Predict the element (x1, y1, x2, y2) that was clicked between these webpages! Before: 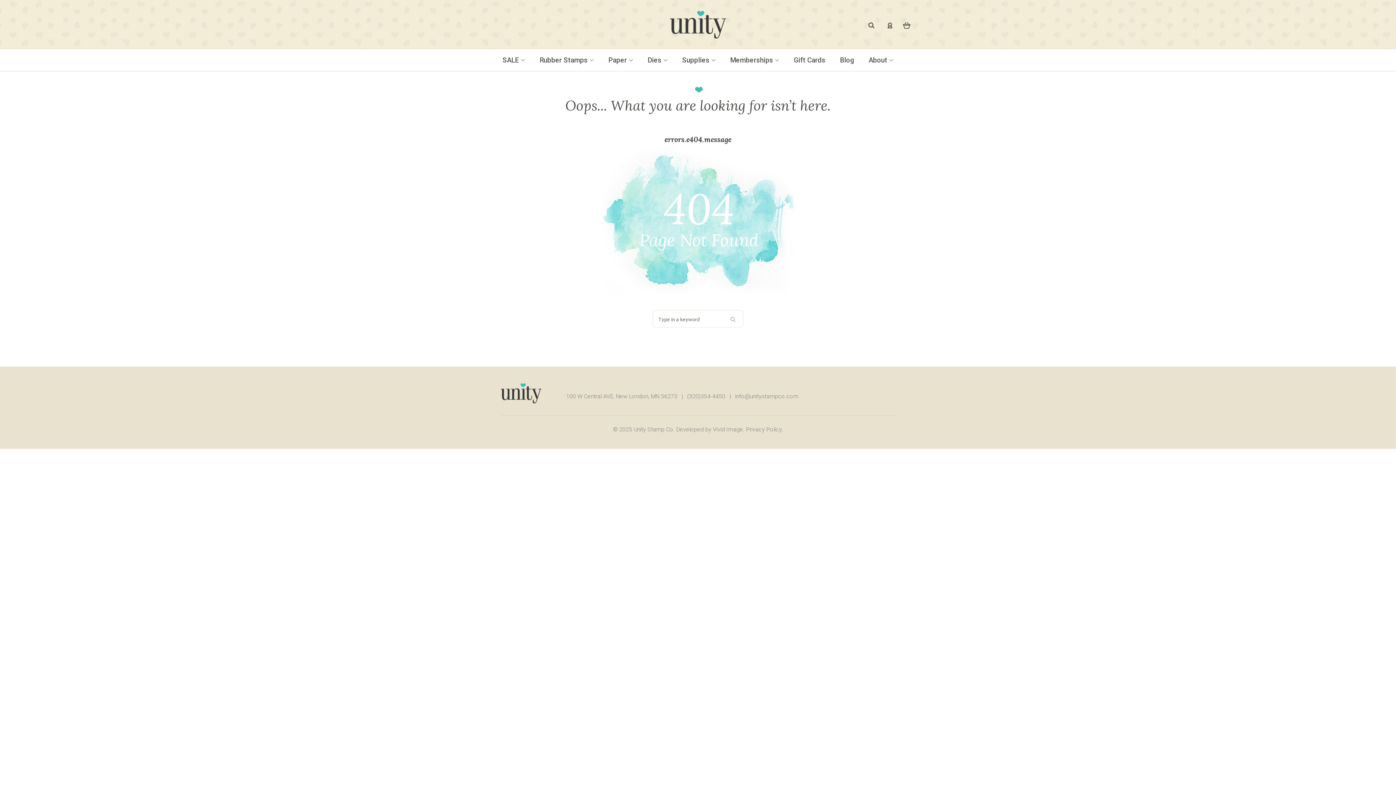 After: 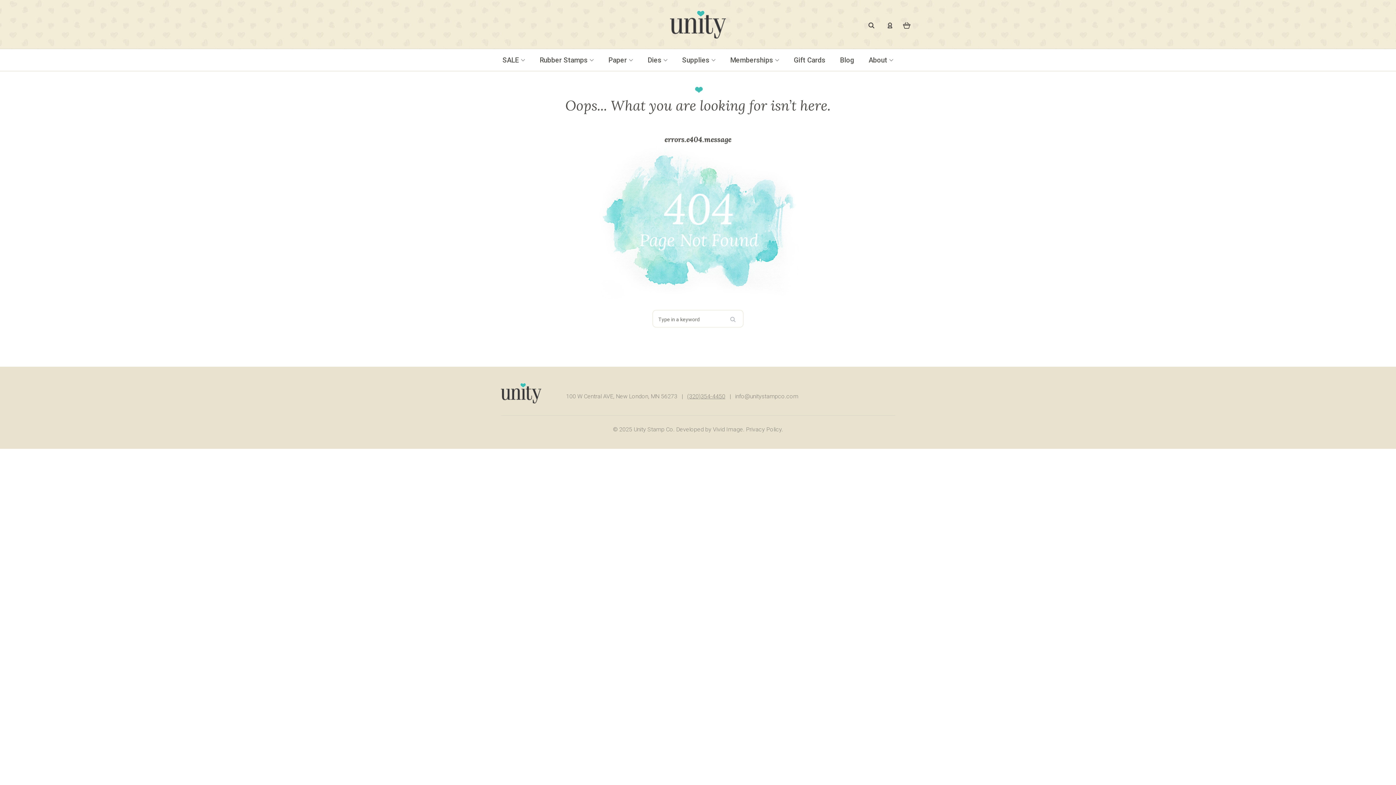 Action: label: (320)354-4450 bbox: (687, 393, 725, 400)